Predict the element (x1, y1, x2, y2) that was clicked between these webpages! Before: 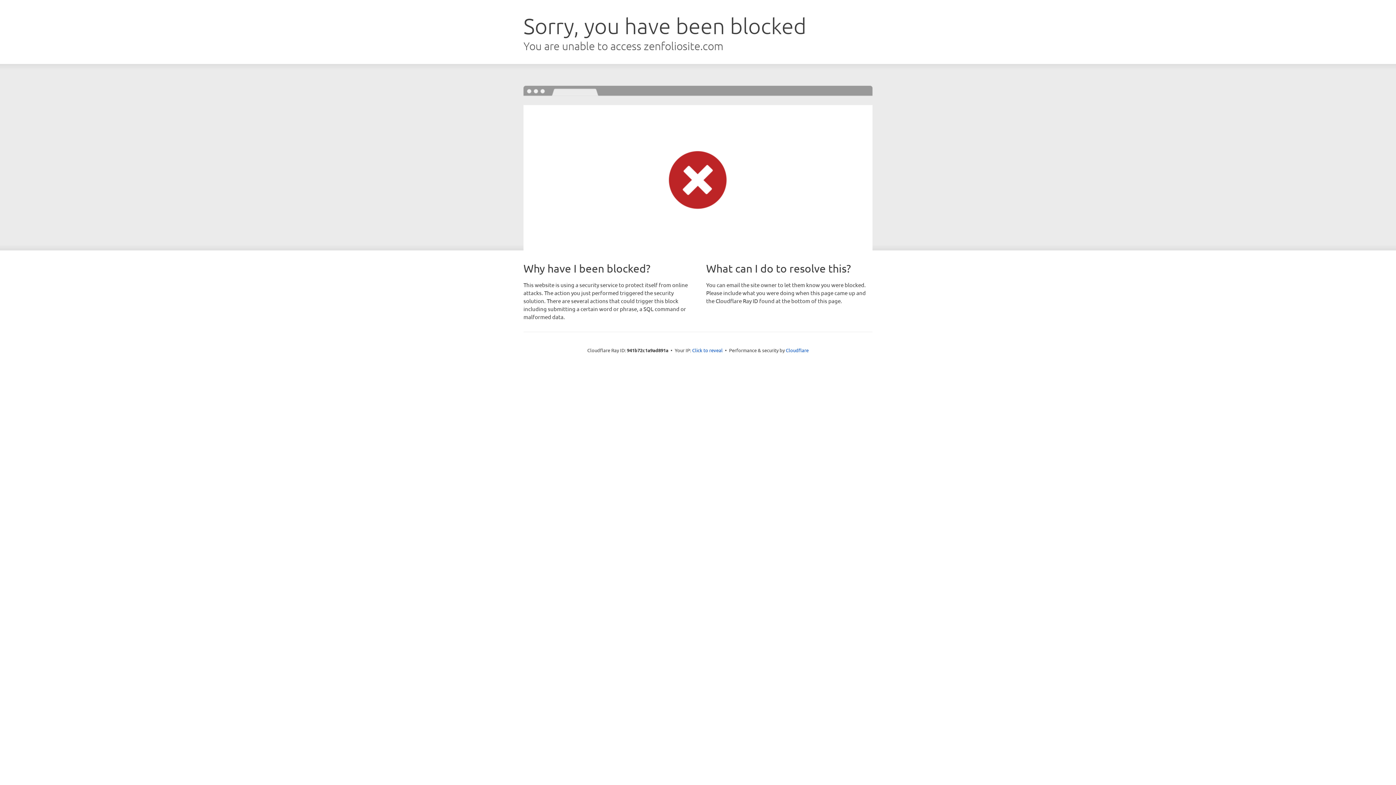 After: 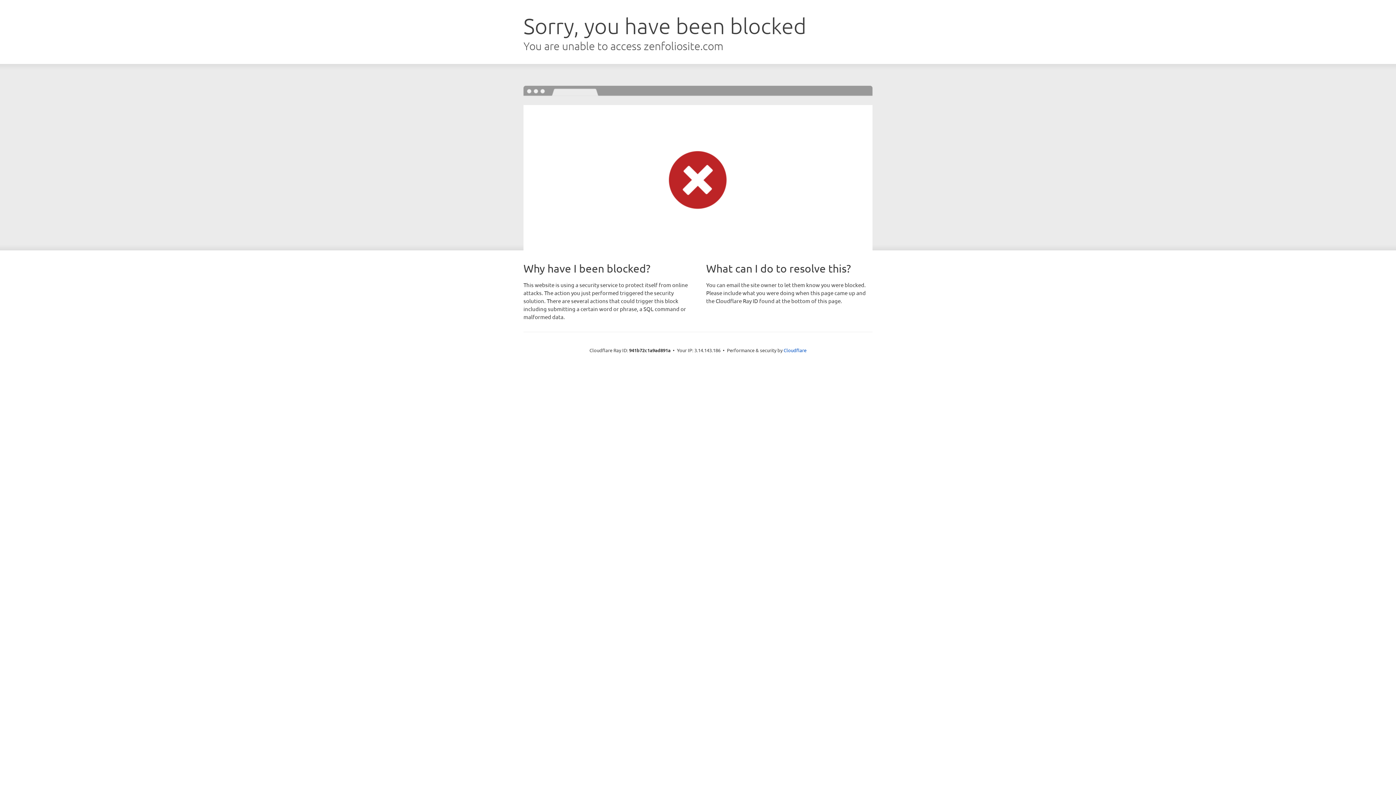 Action: bbox: (692, 346, 722, 353) label: Click to reveal